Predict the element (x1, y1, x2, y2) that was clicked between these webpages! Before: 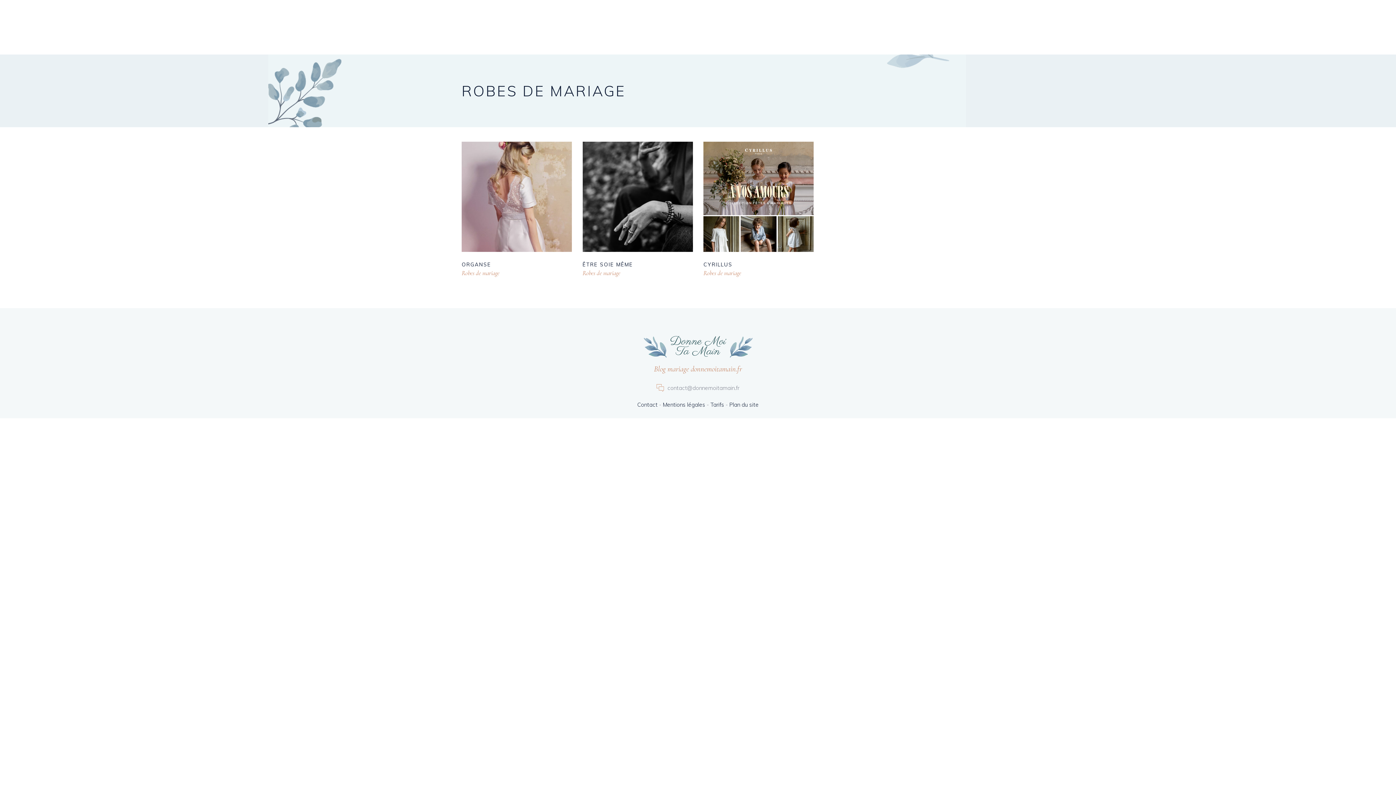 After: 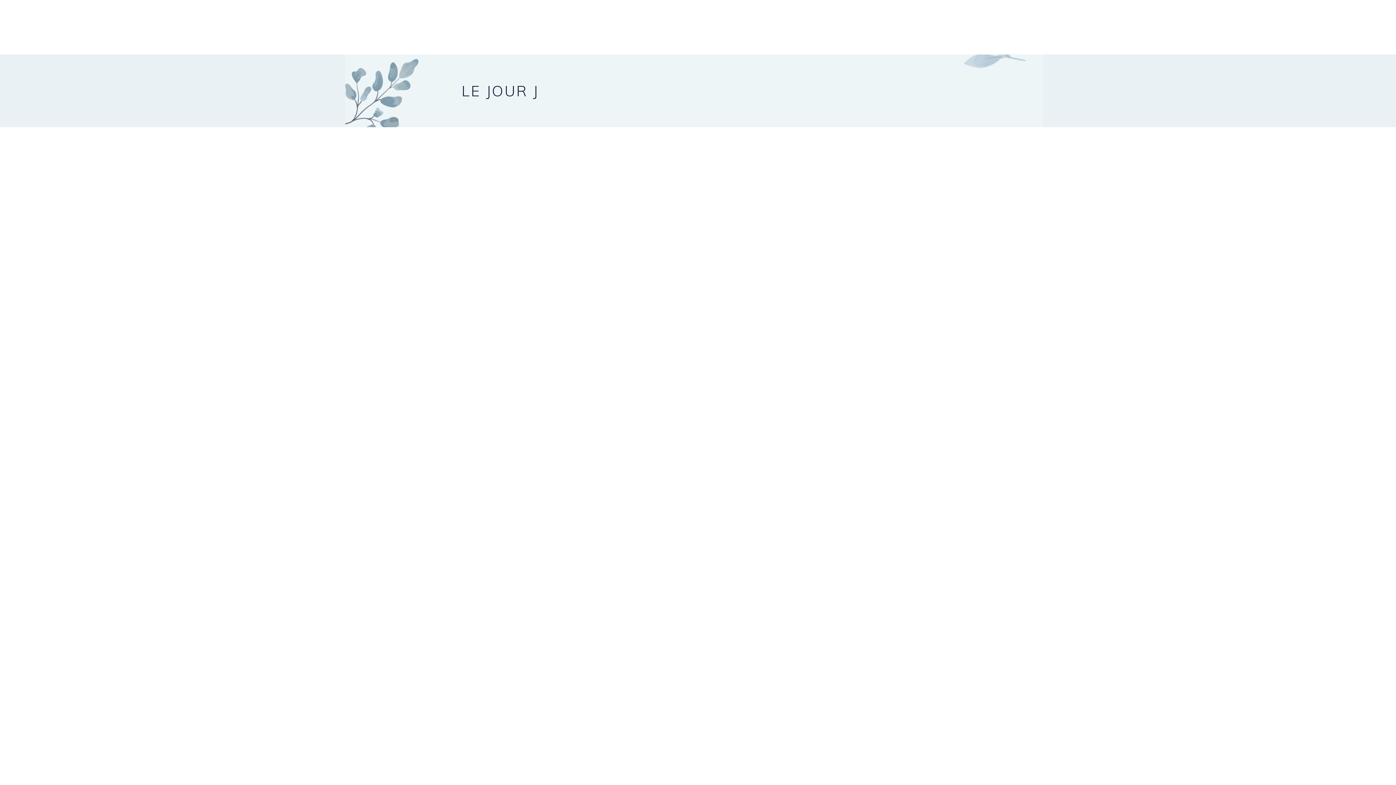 Action: label: LE JOUR J bbox: (121, 23, 161, 31)